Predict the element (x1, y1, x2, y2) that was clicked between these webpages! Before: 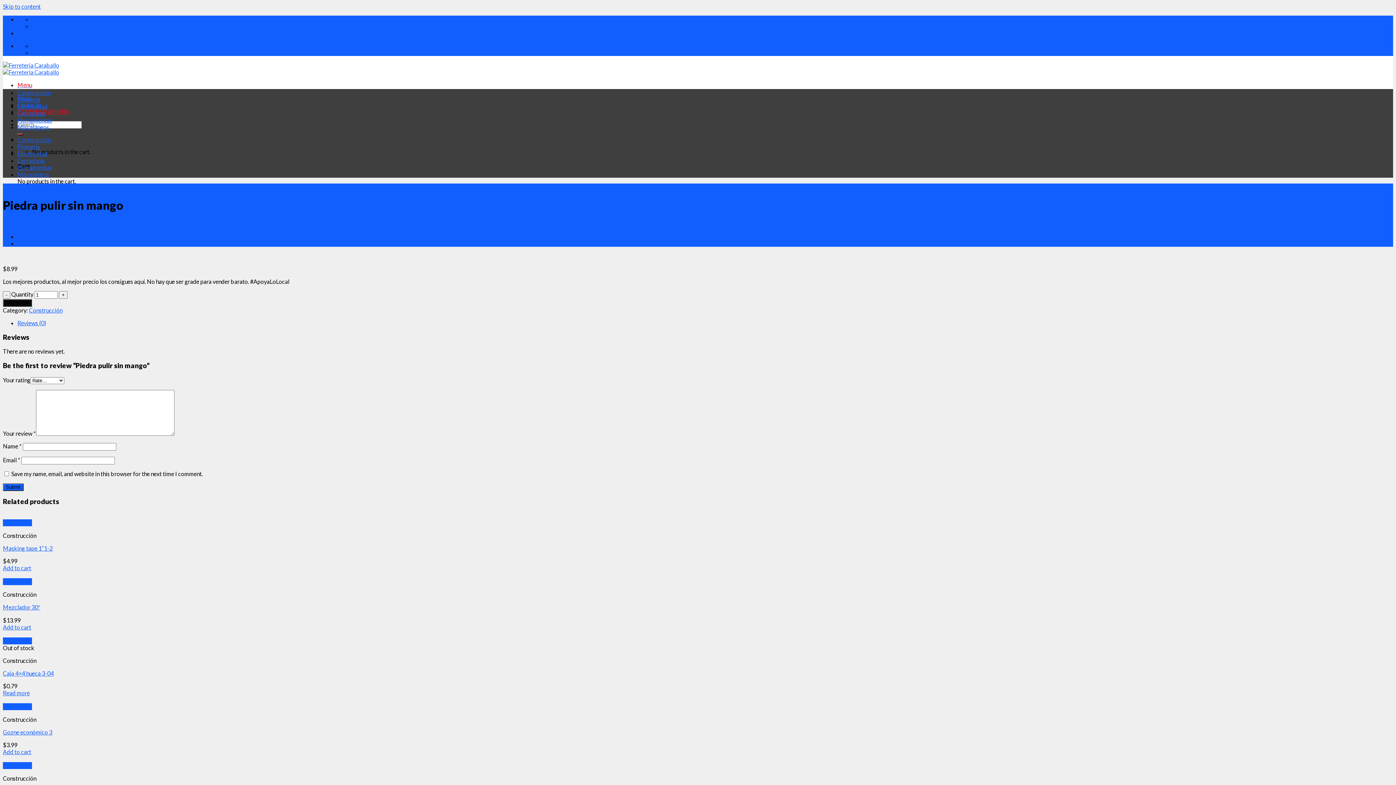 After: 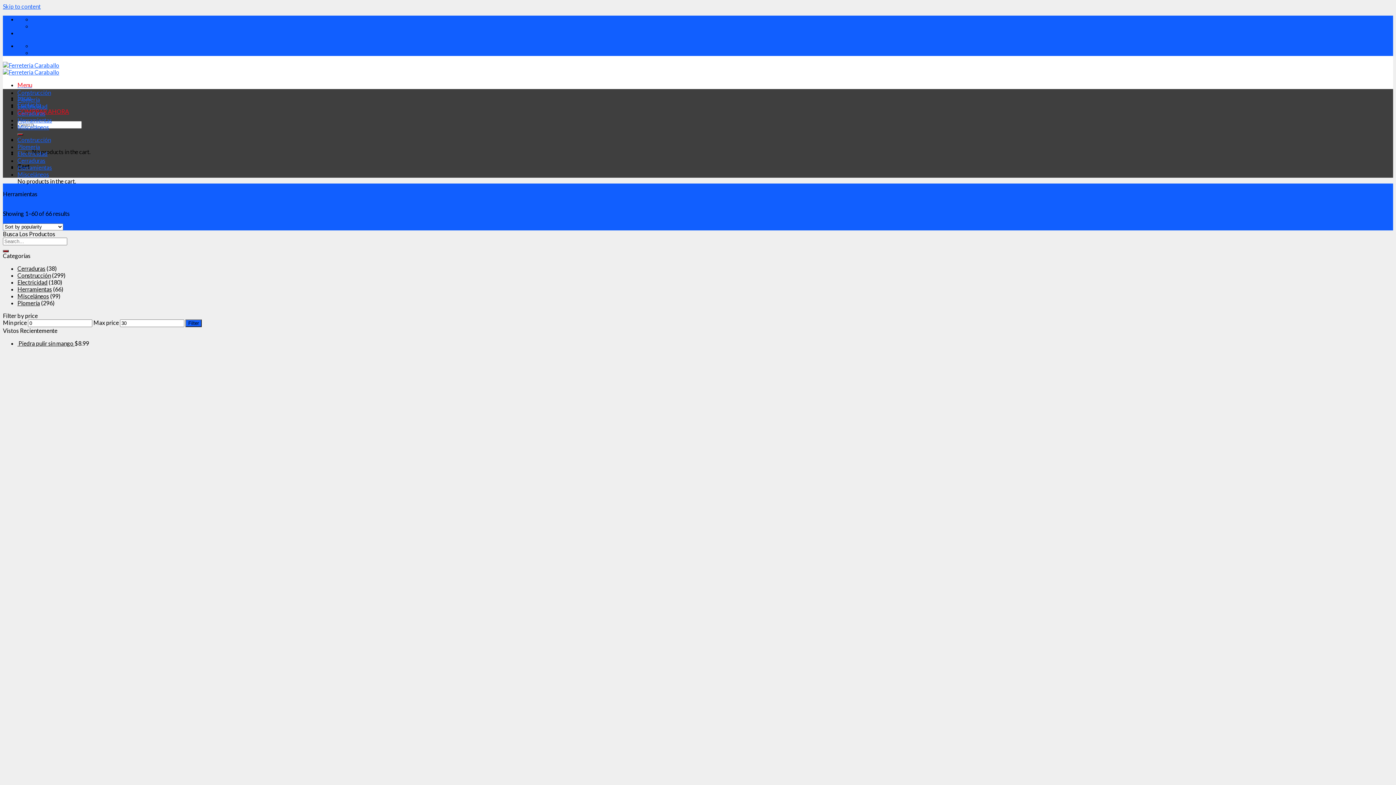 Action: bbox: (17, 116, 52, 123) label: Herramientas